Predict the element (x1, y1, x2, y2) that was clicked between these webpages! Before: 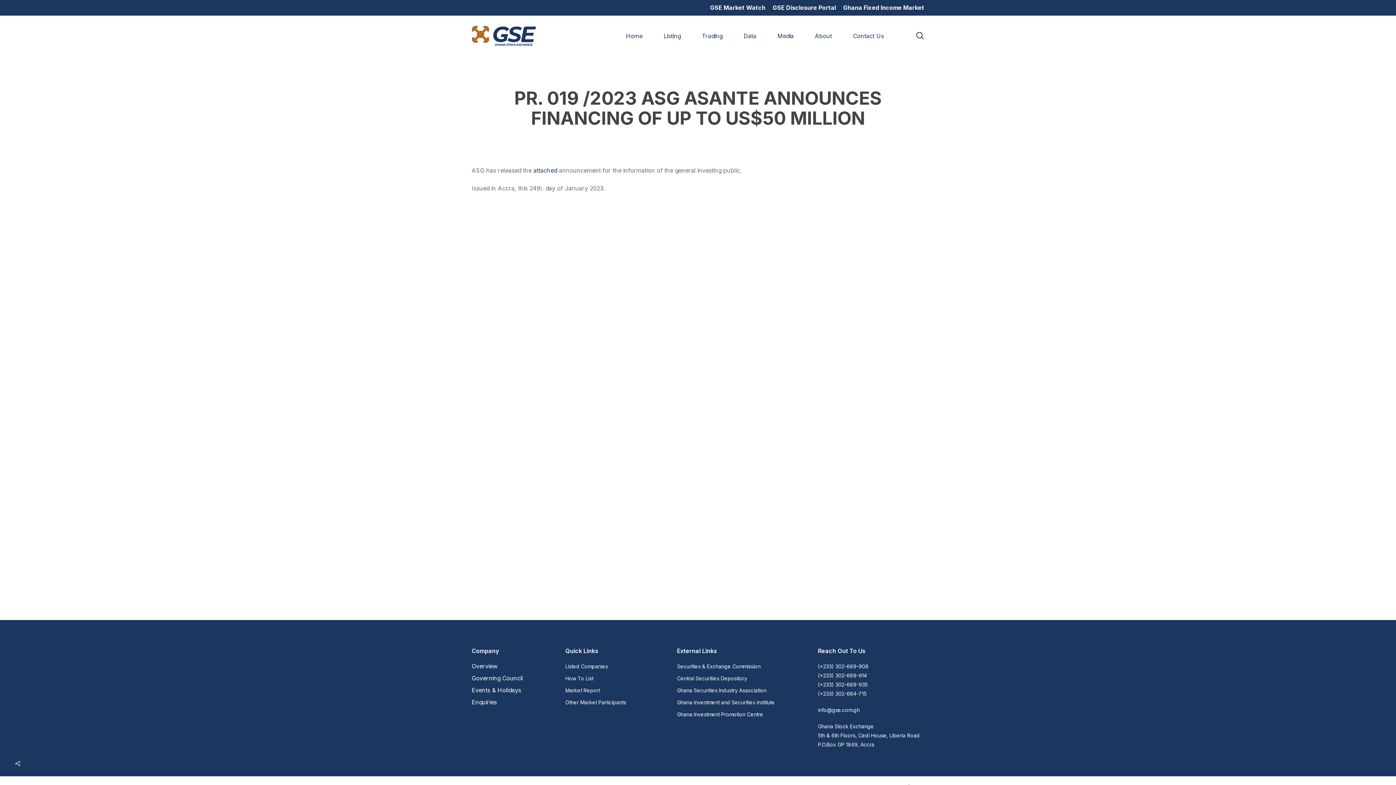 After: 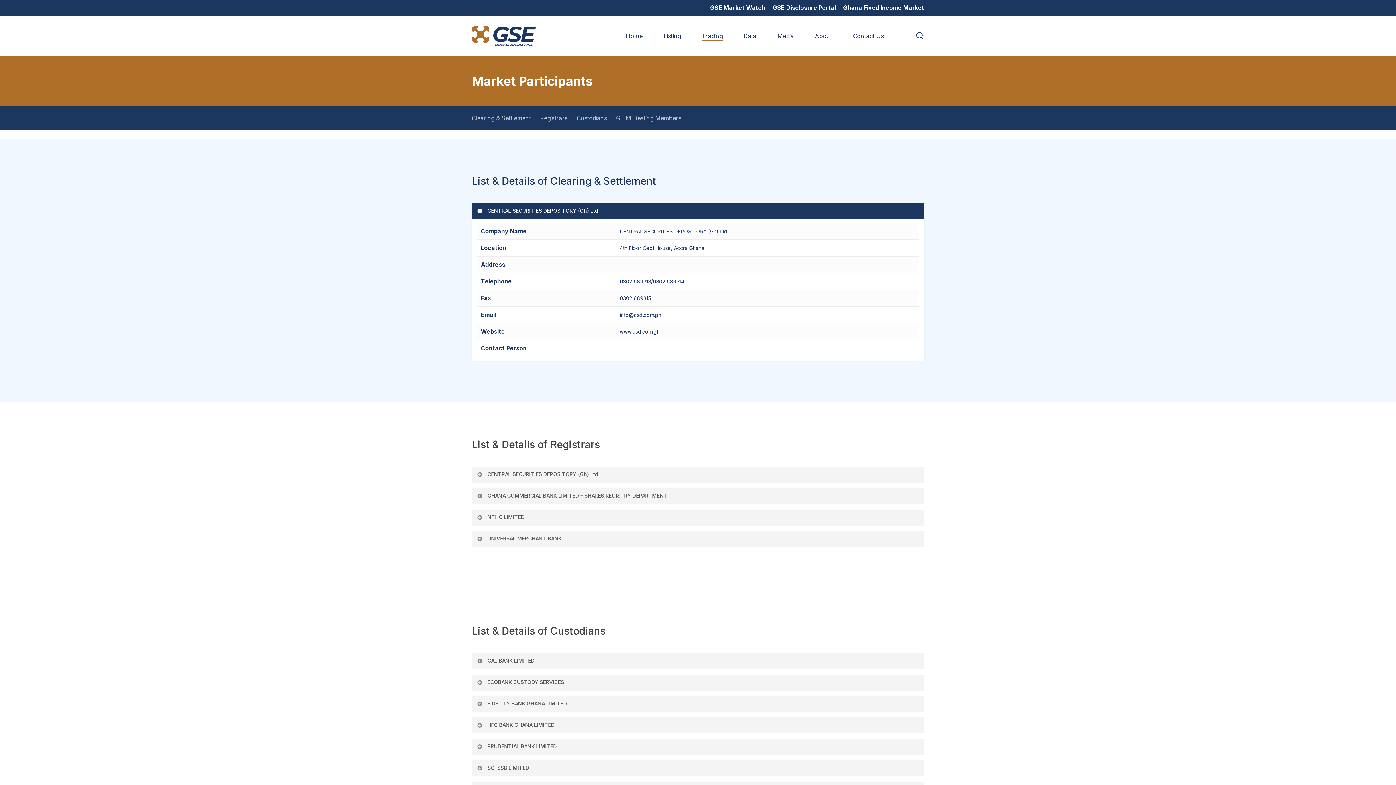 Action: label: Other Market Participants bbox: (565, 698, 693, 707)